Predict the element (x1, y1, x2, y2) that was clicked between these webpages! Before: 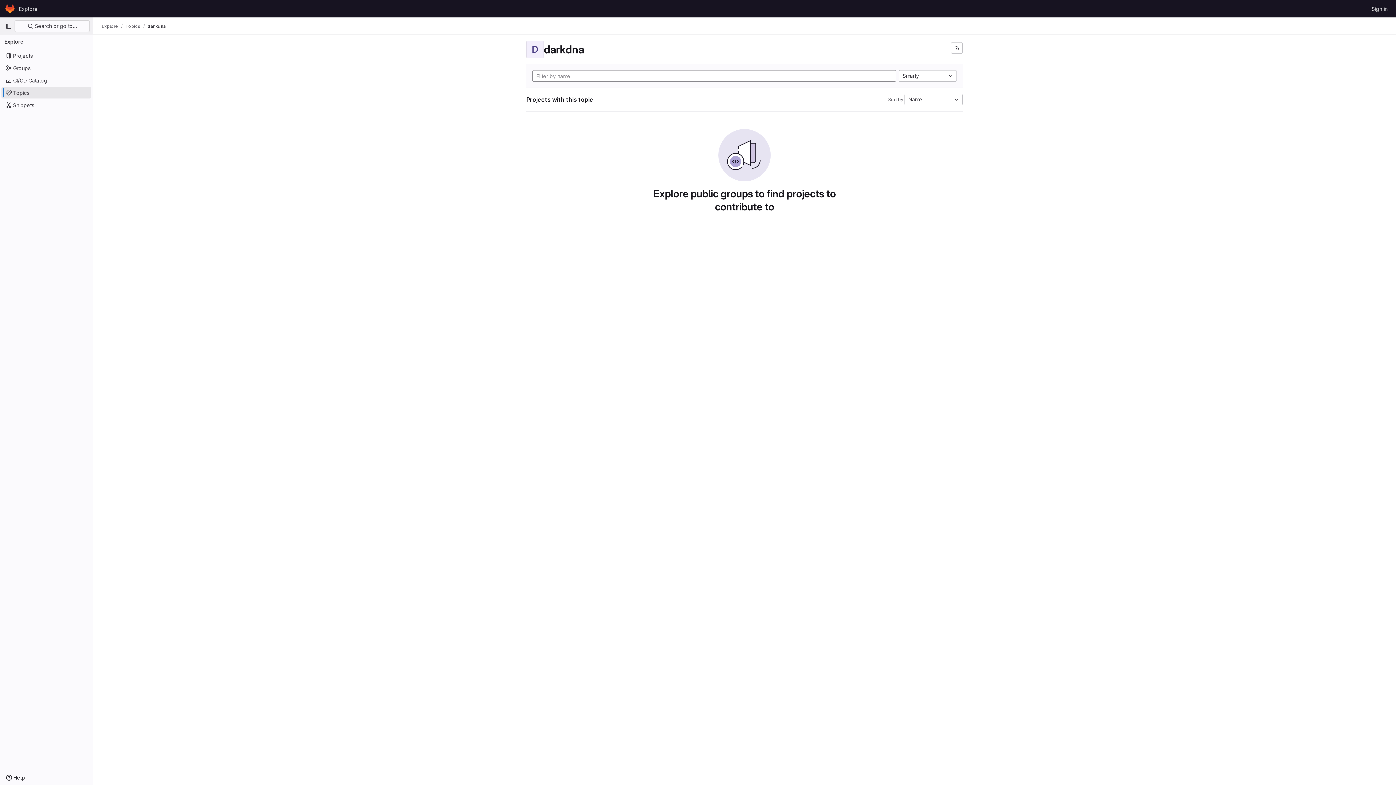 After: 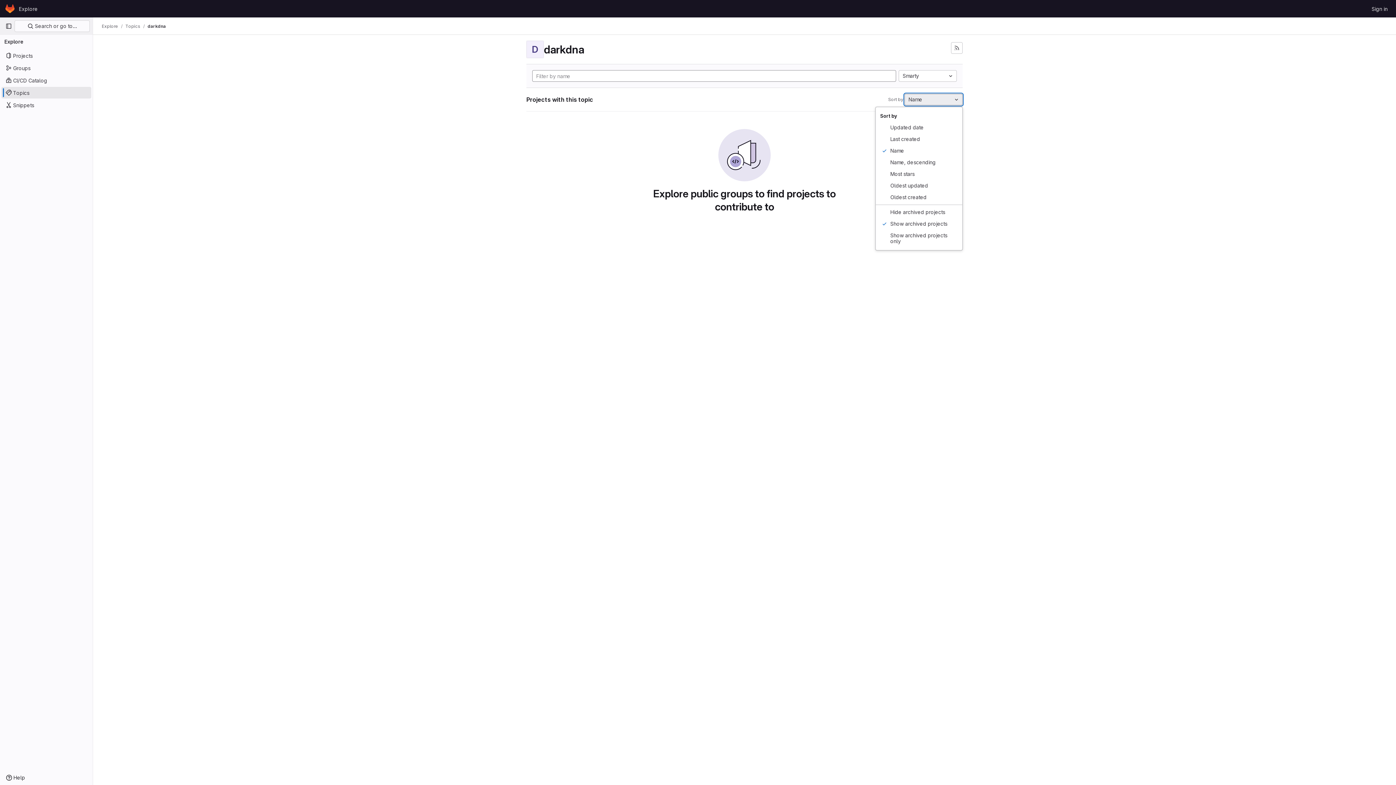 Action: bbox: (904, 93, 962, 105) label: Name